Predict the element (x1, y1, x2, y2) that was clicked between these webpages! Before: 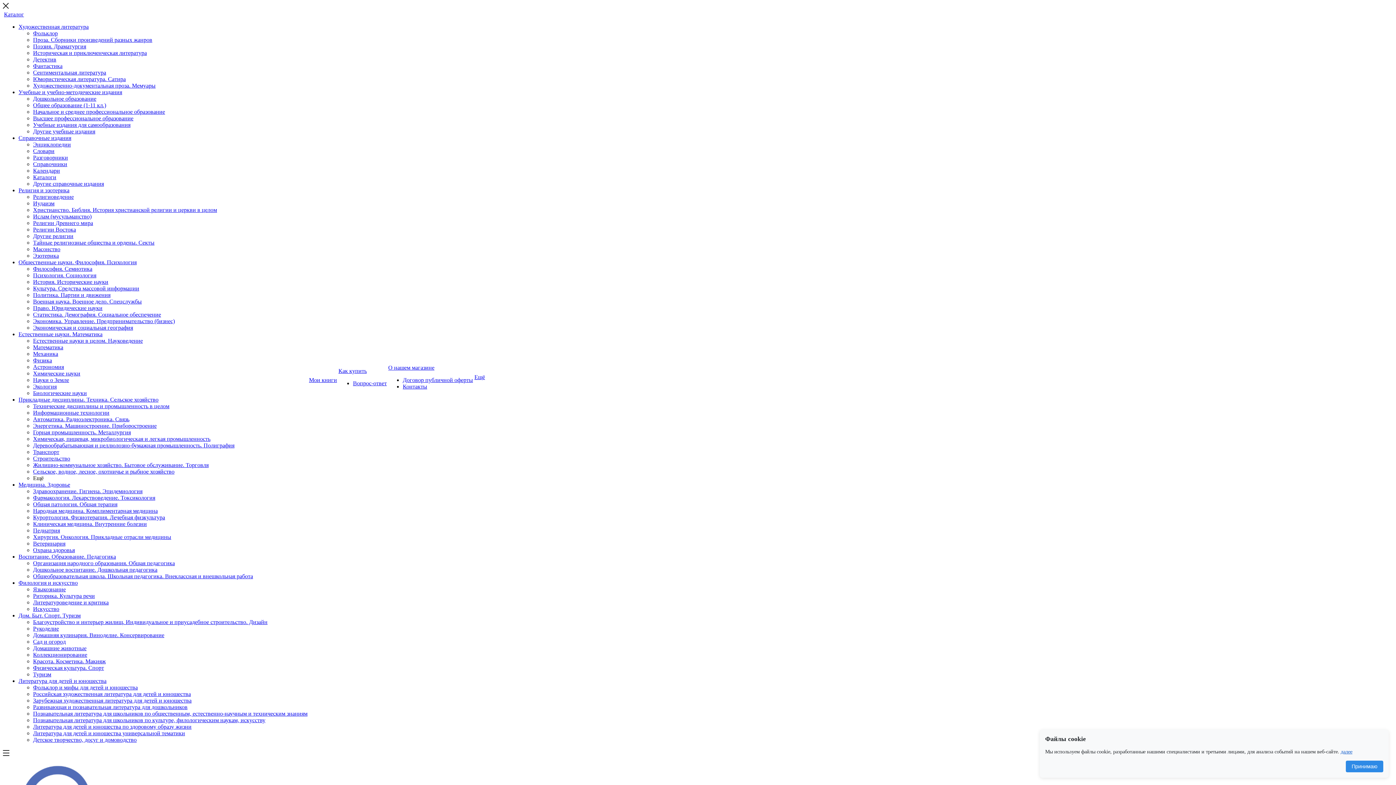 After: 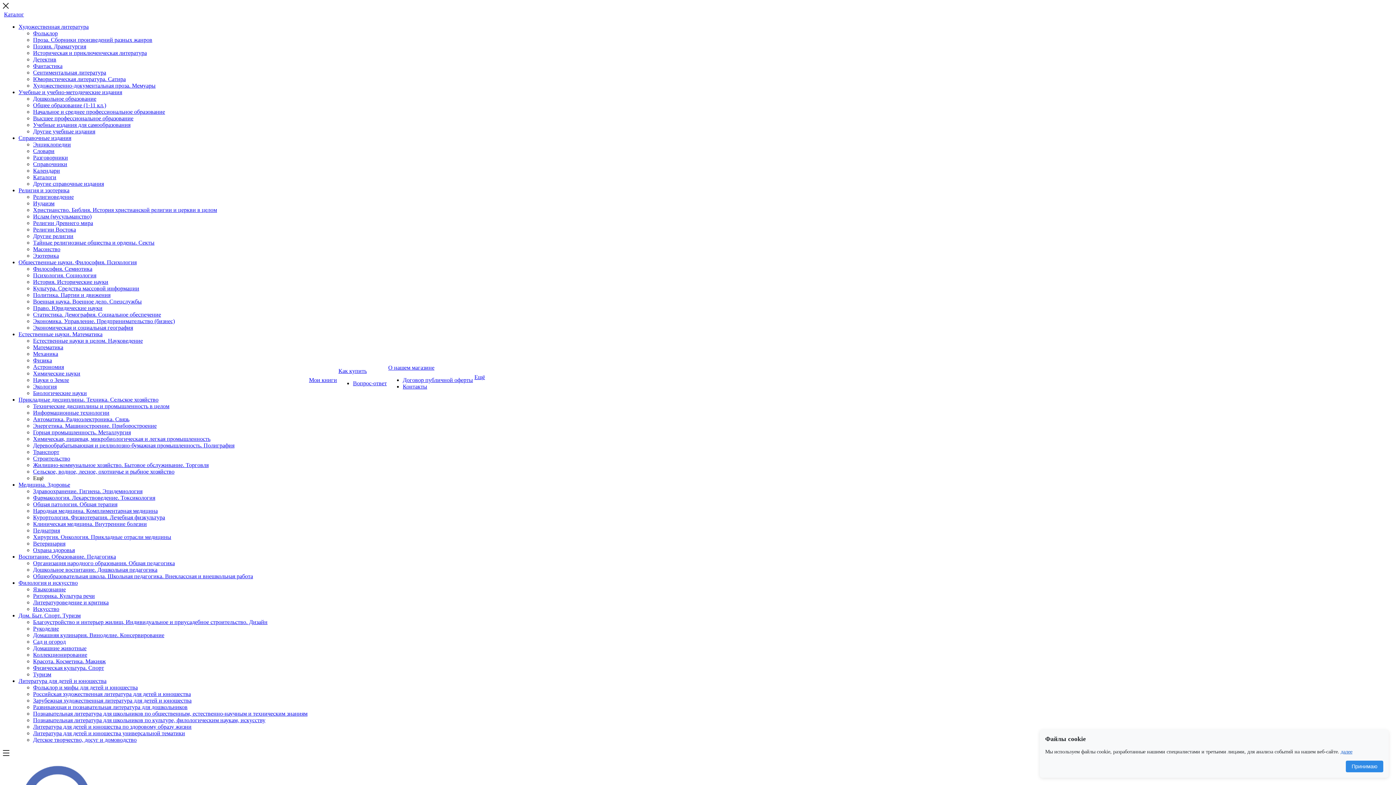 Action: bbox: (33, 121, 130, 128) label: Учебные издания для самообразования